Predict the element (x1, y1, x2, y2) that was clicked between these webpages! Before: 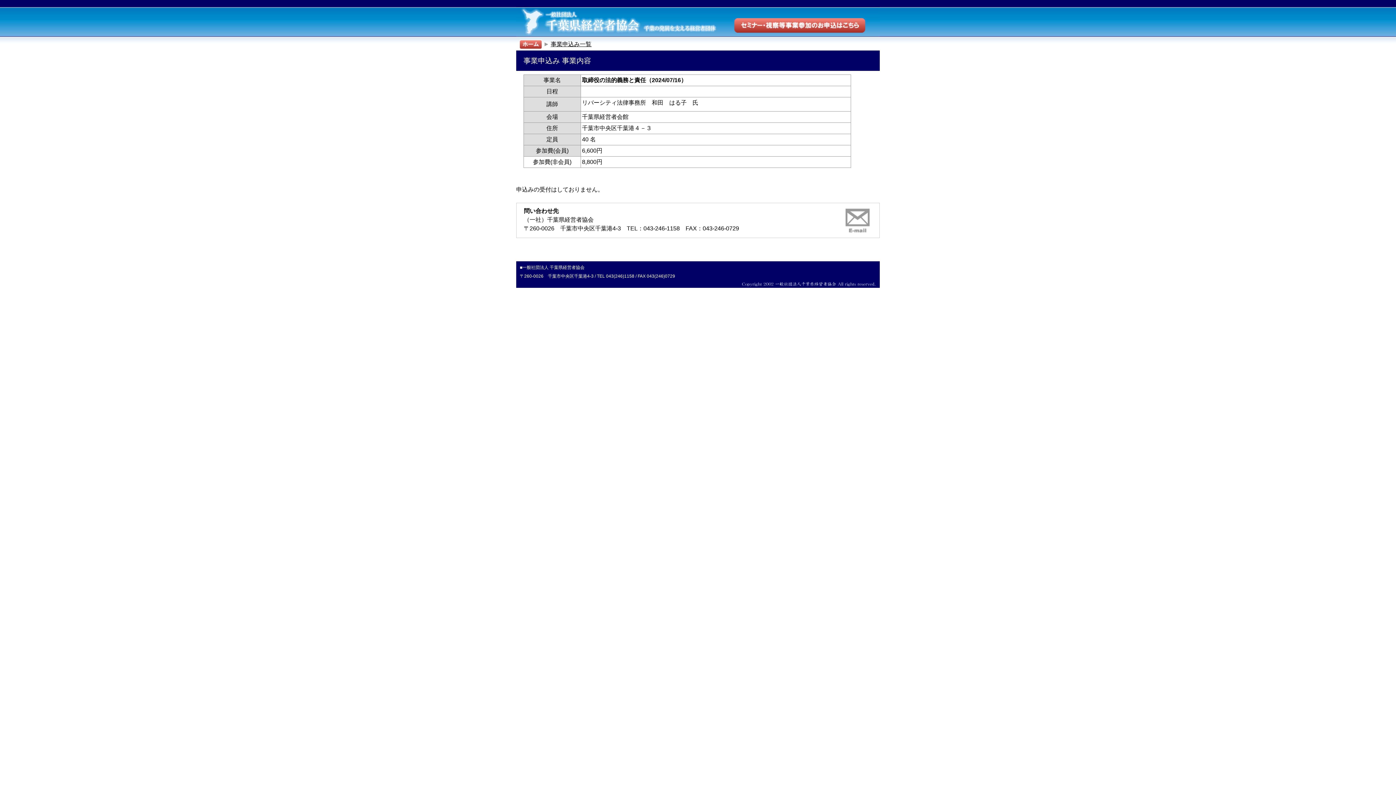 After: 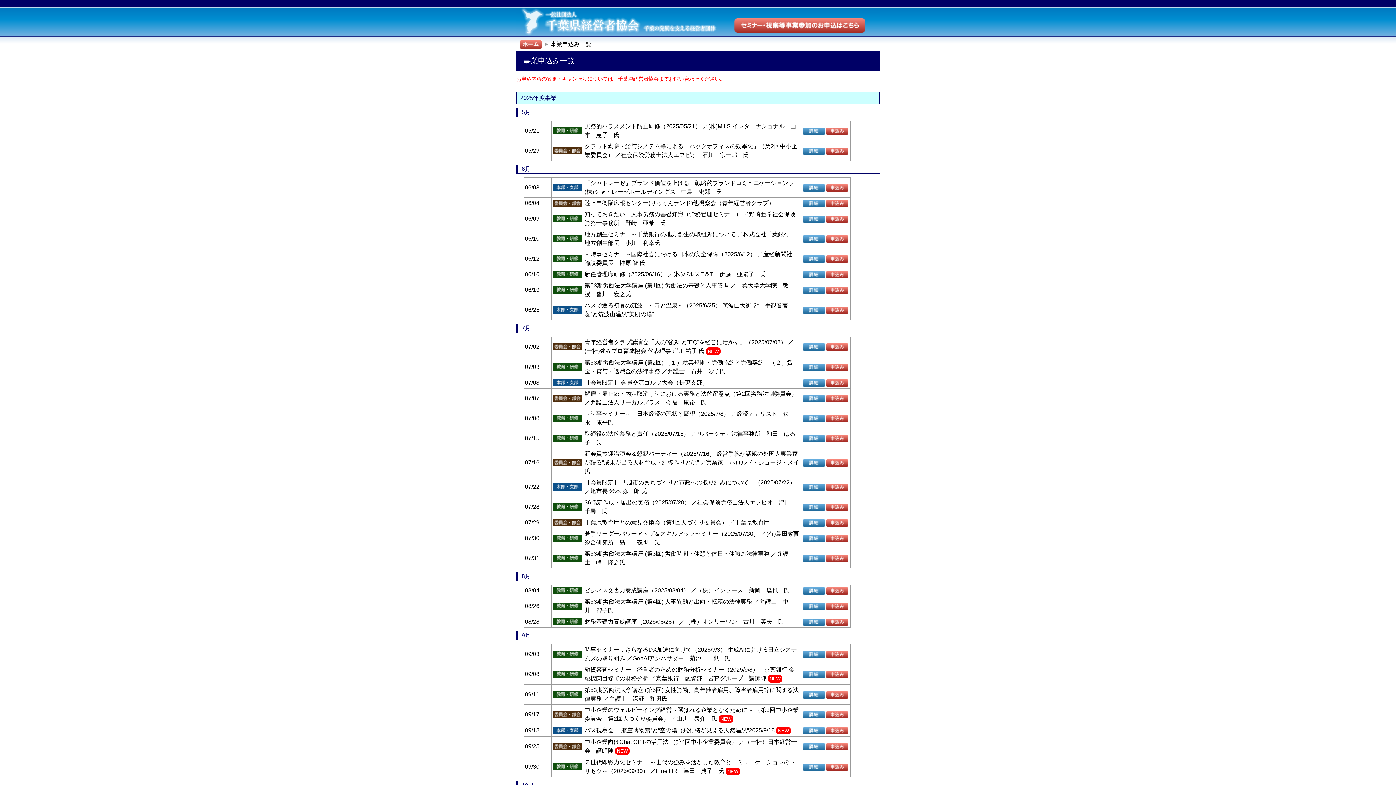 Action: label: 事業申込み一覧 bbox: (550, 41, 591, 47)